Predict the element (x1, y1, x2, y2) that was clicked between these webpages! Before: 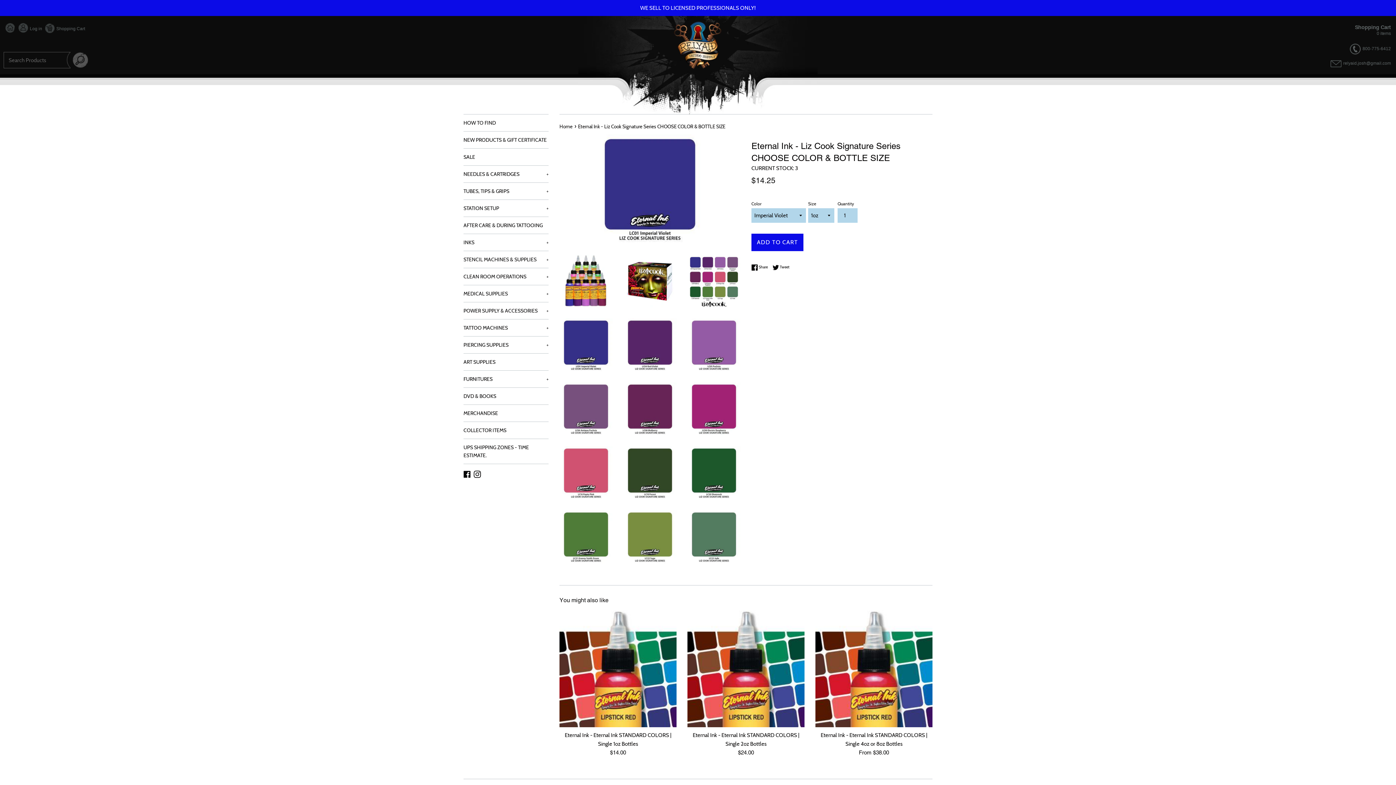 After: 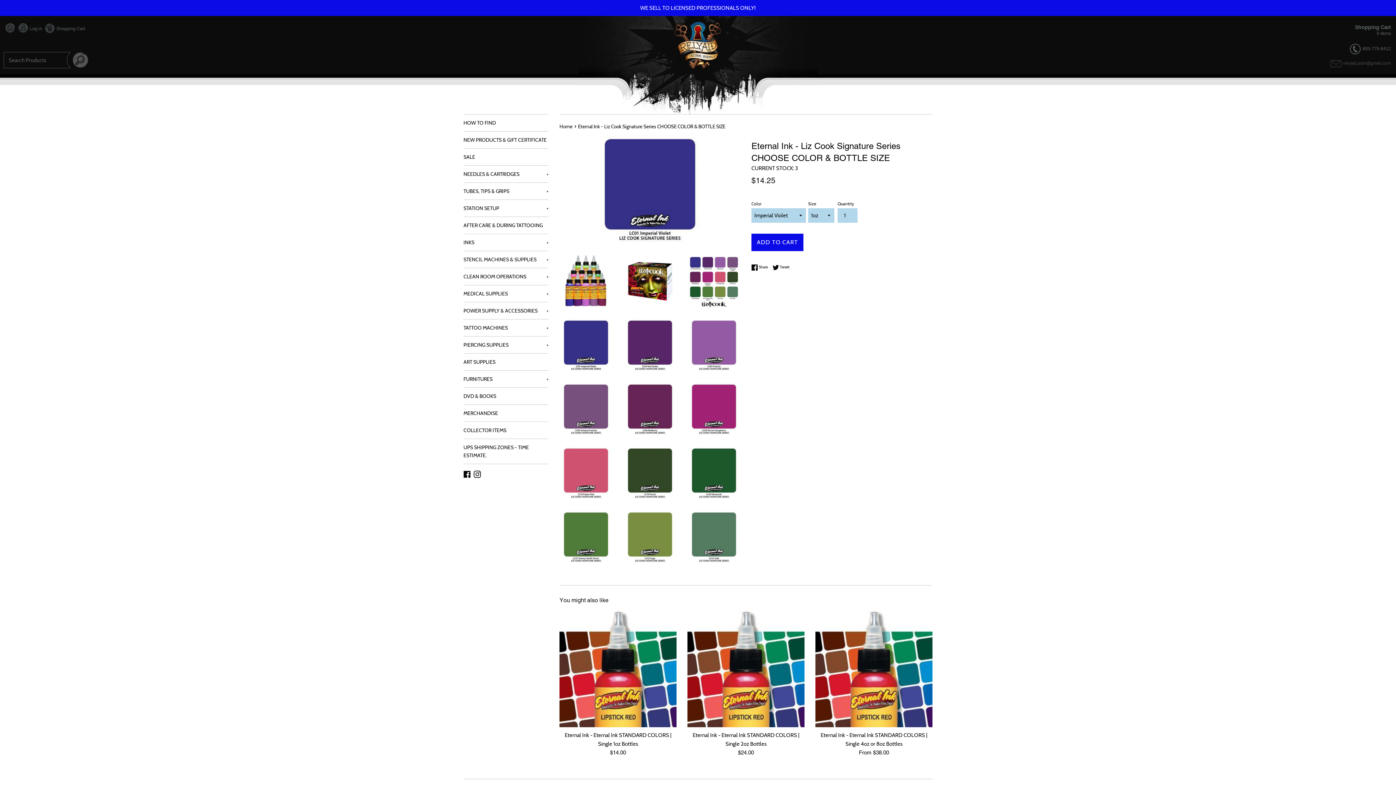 Action: label: relyaid.josh@gmail.com bbox: (929, 54, 1392, 69)